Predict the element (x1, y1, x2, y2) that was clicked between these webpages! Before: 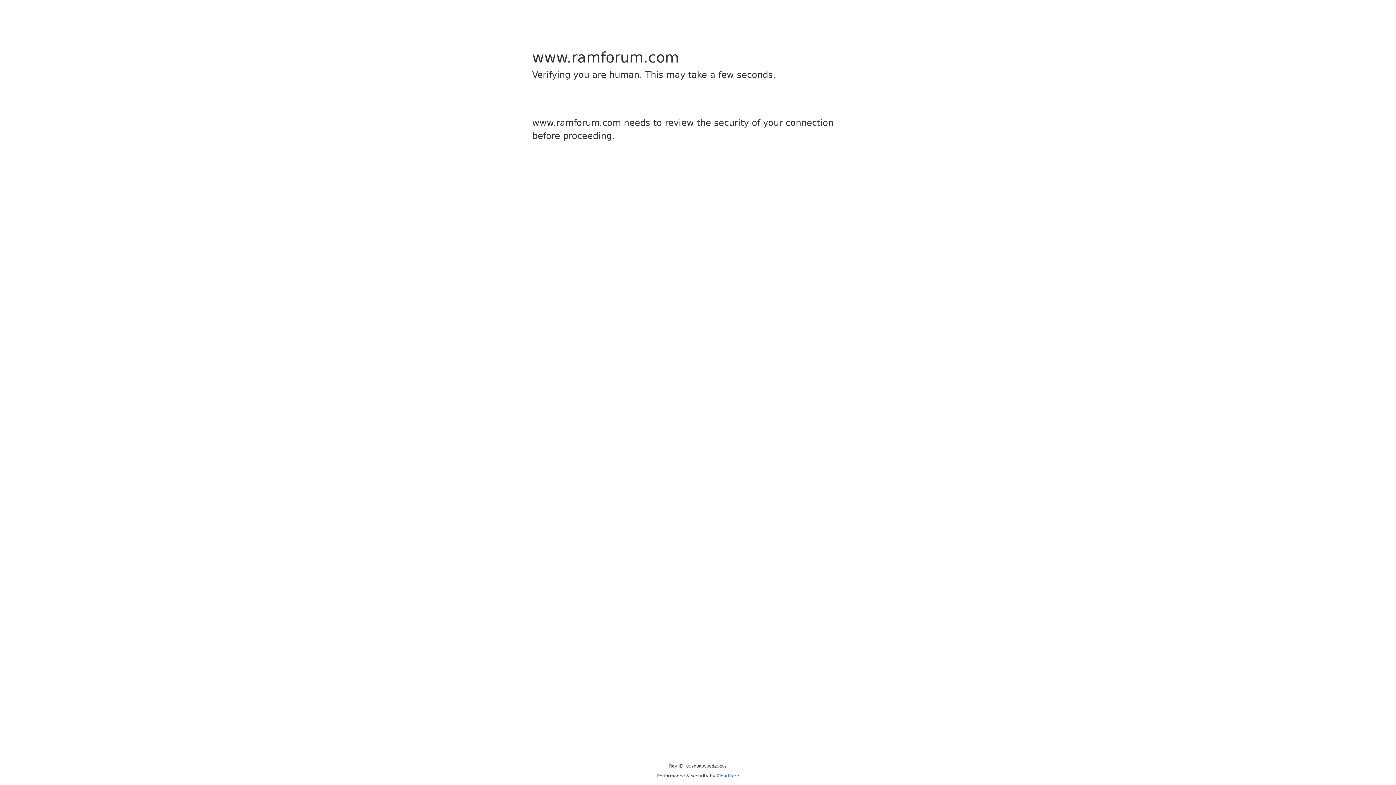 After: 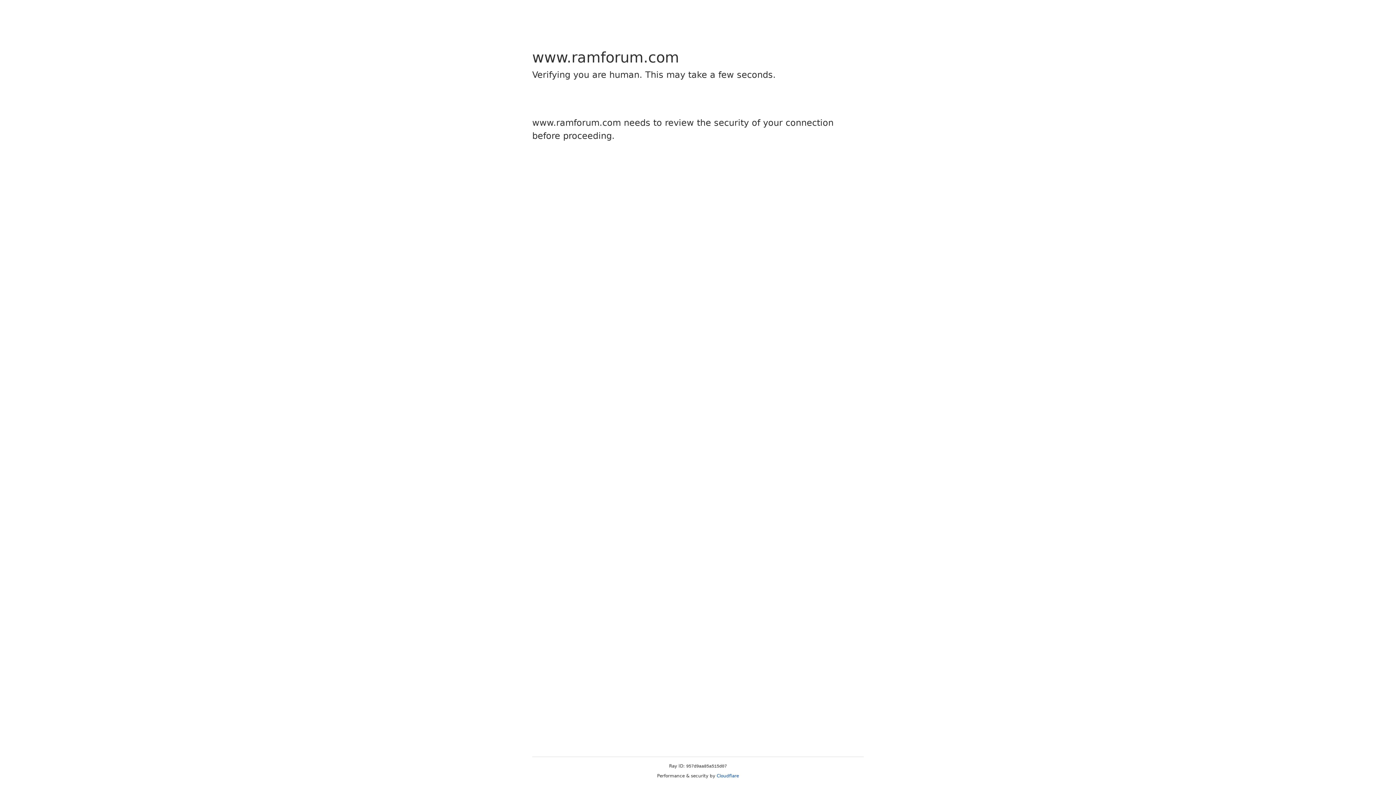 Action: label: Cloudflare bbox: (716, 773, 739, 778)